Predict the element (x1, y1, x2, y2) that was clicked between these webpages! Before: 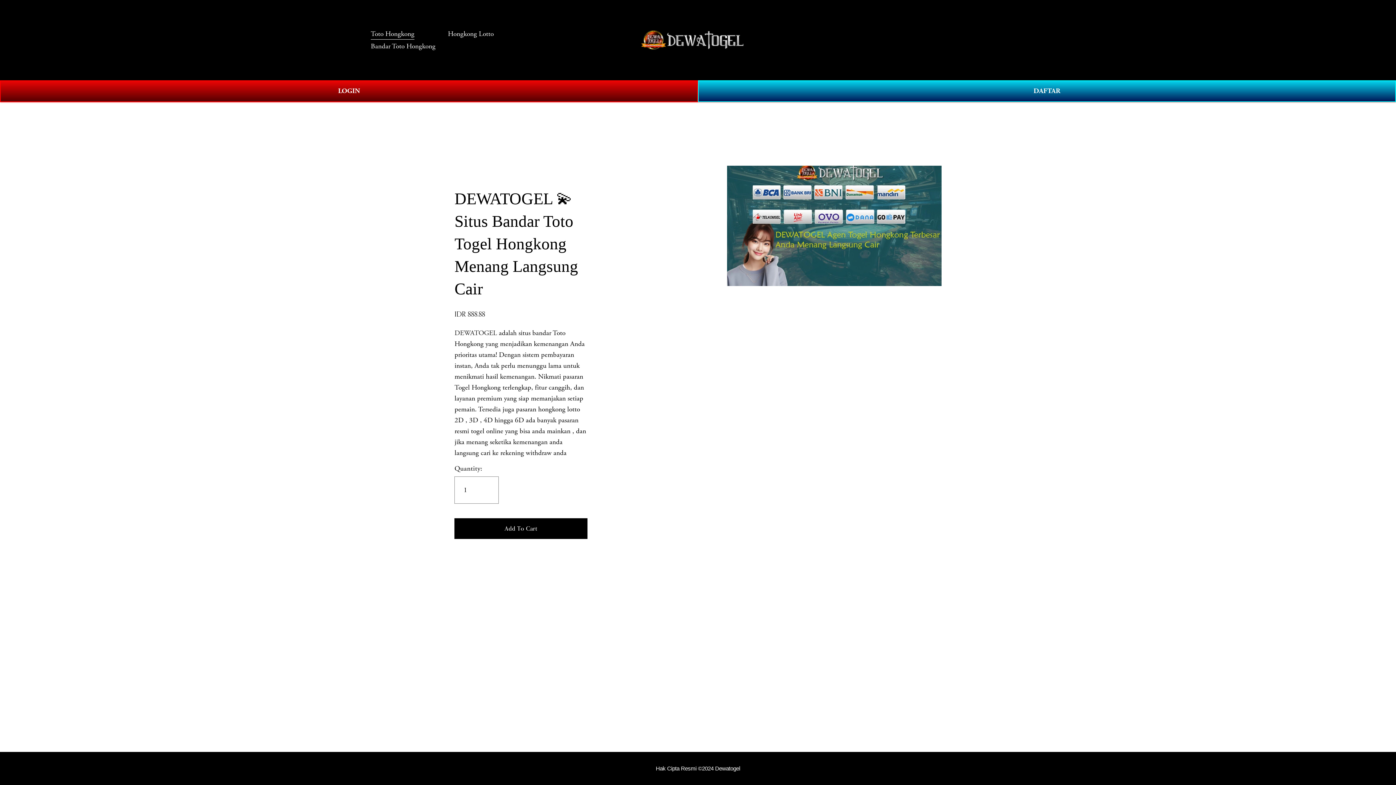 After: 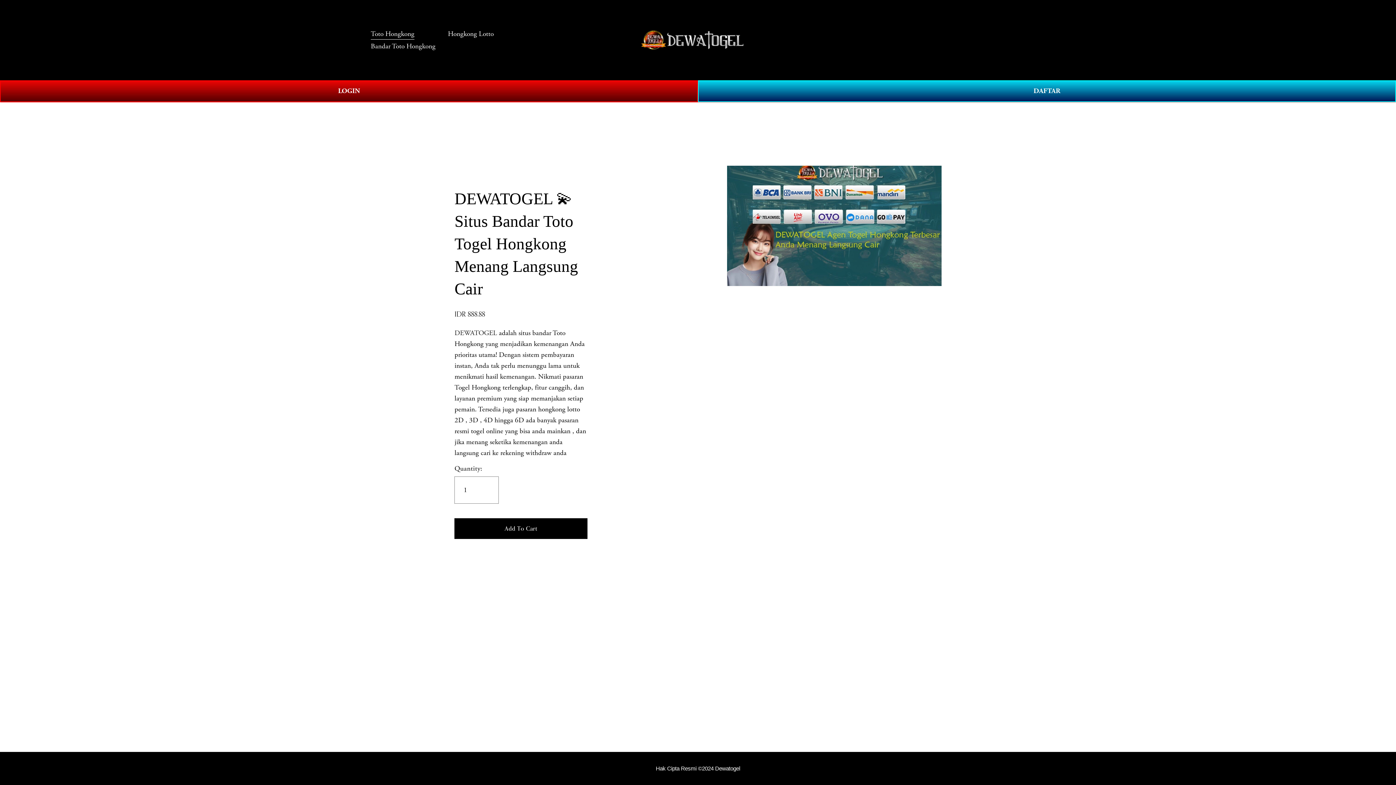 Action: bbox: (370, 27, 414, 40) label: Toto Hongkong